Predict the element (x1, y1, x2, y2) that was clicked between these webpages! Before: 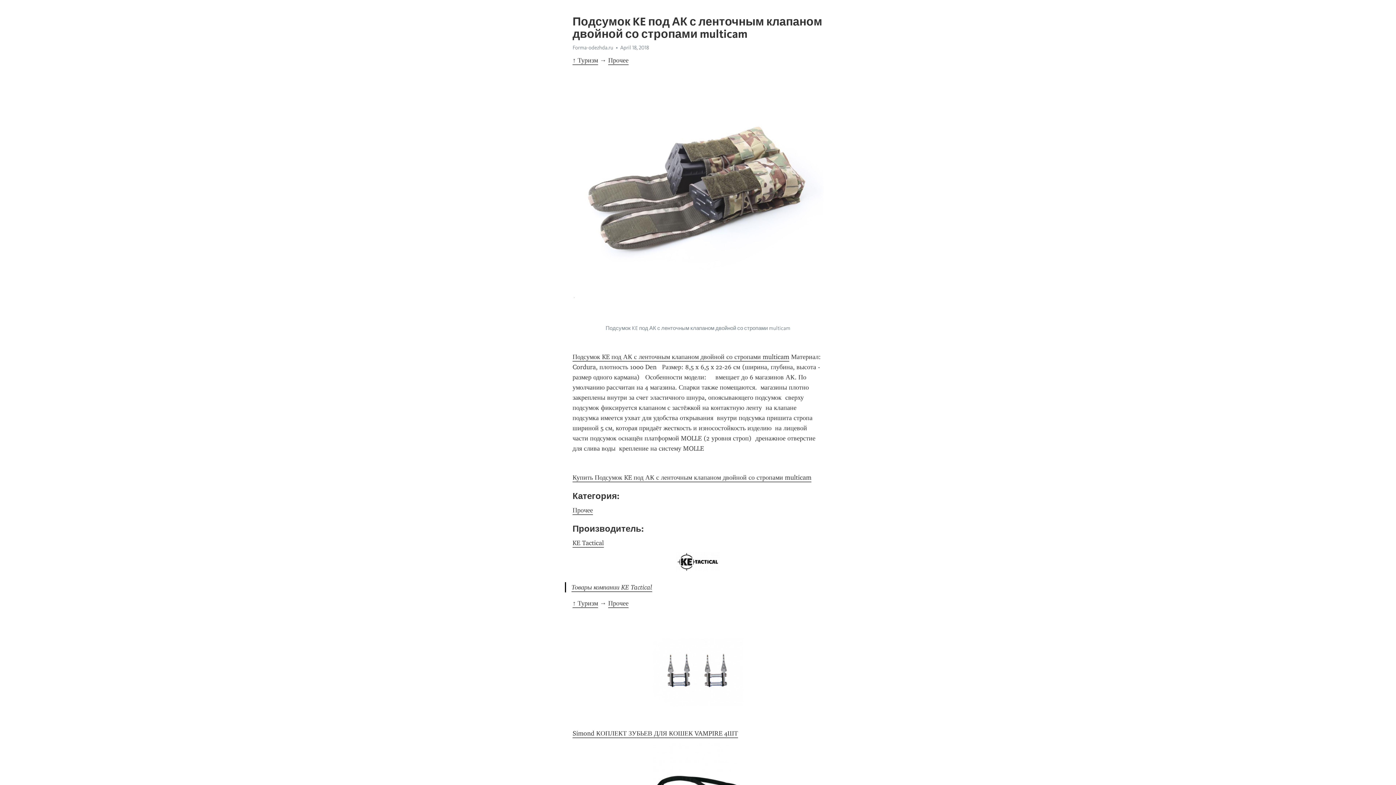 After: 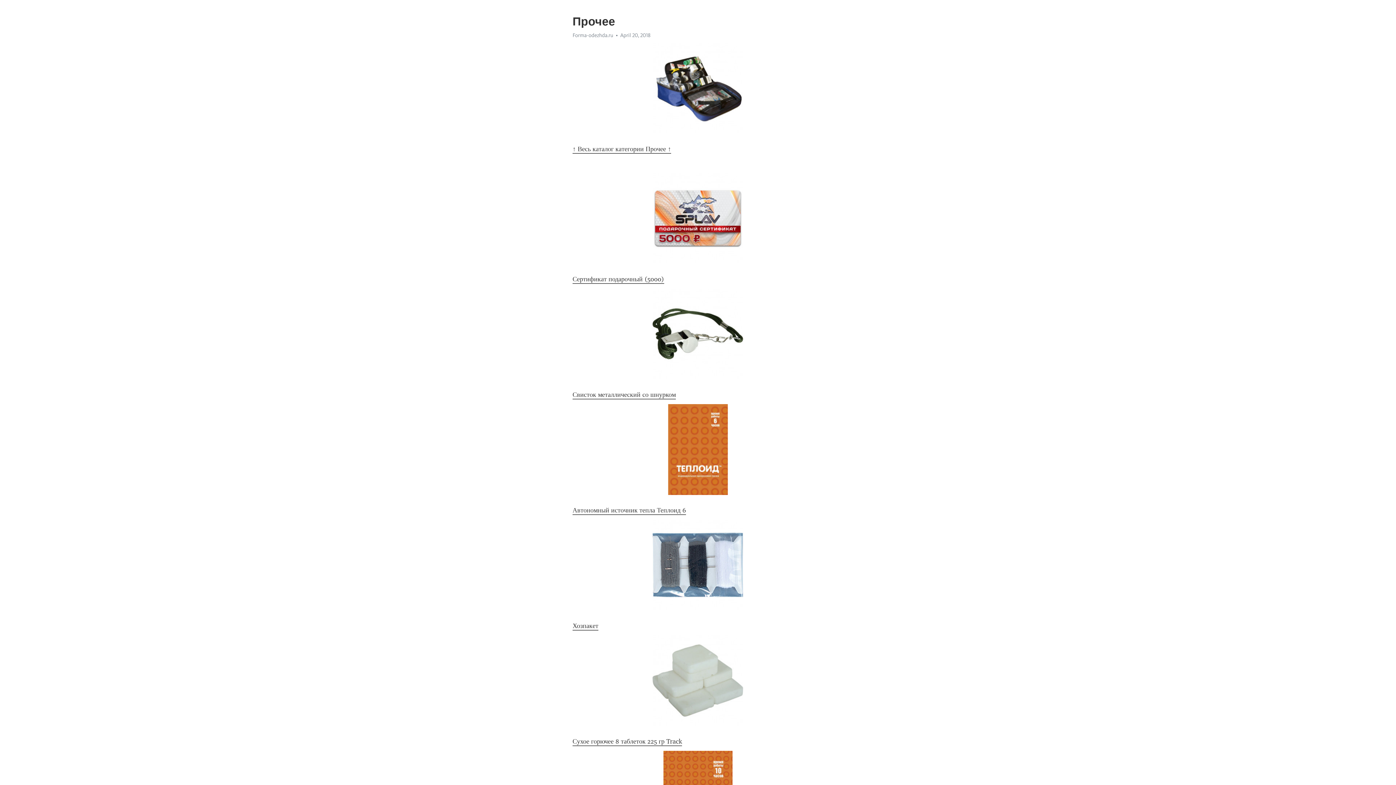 Action: label: Прочее bbox: (608, 56, 628, 65)